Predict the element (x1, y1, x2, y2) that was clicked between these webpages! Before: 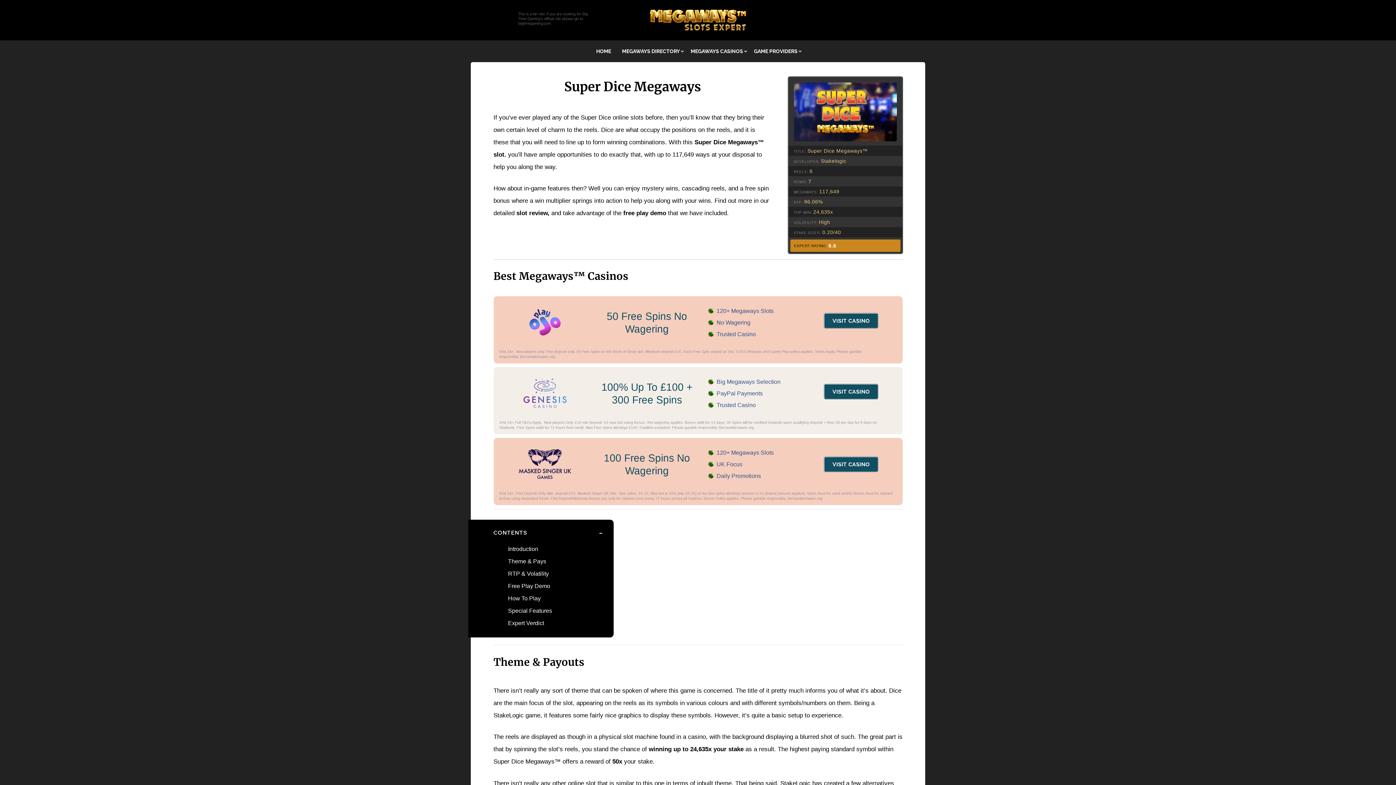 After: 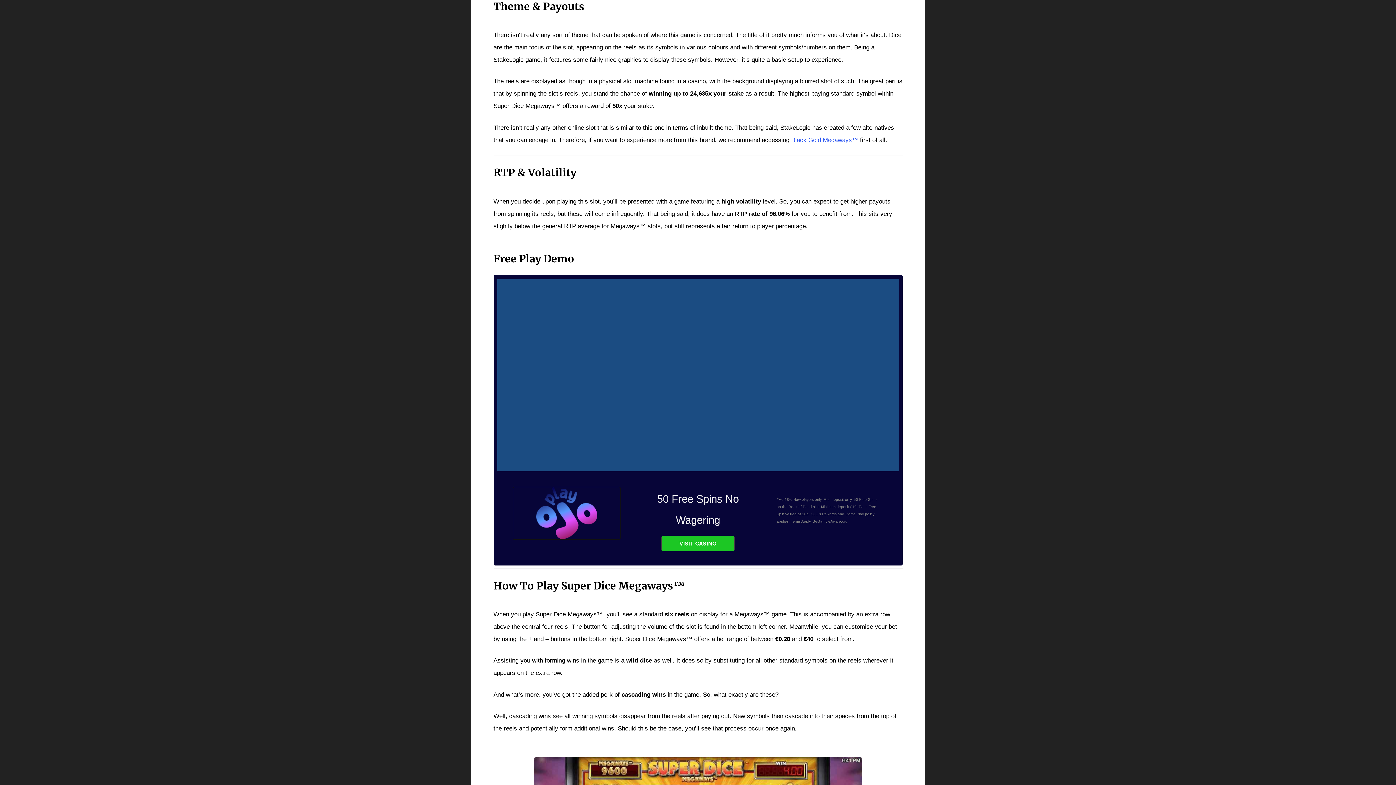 Action: bbox: (508, 558, 546, 564) label: Theme & Pays